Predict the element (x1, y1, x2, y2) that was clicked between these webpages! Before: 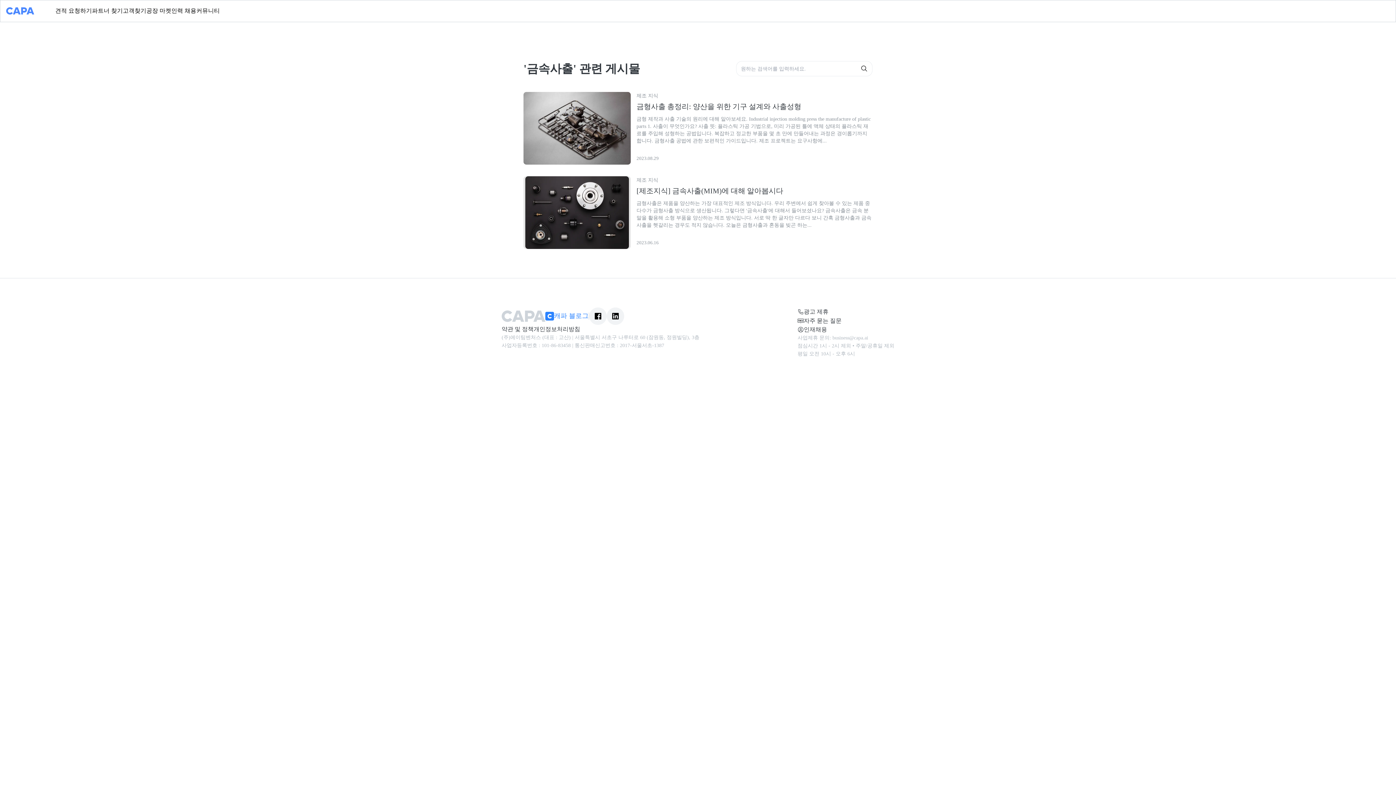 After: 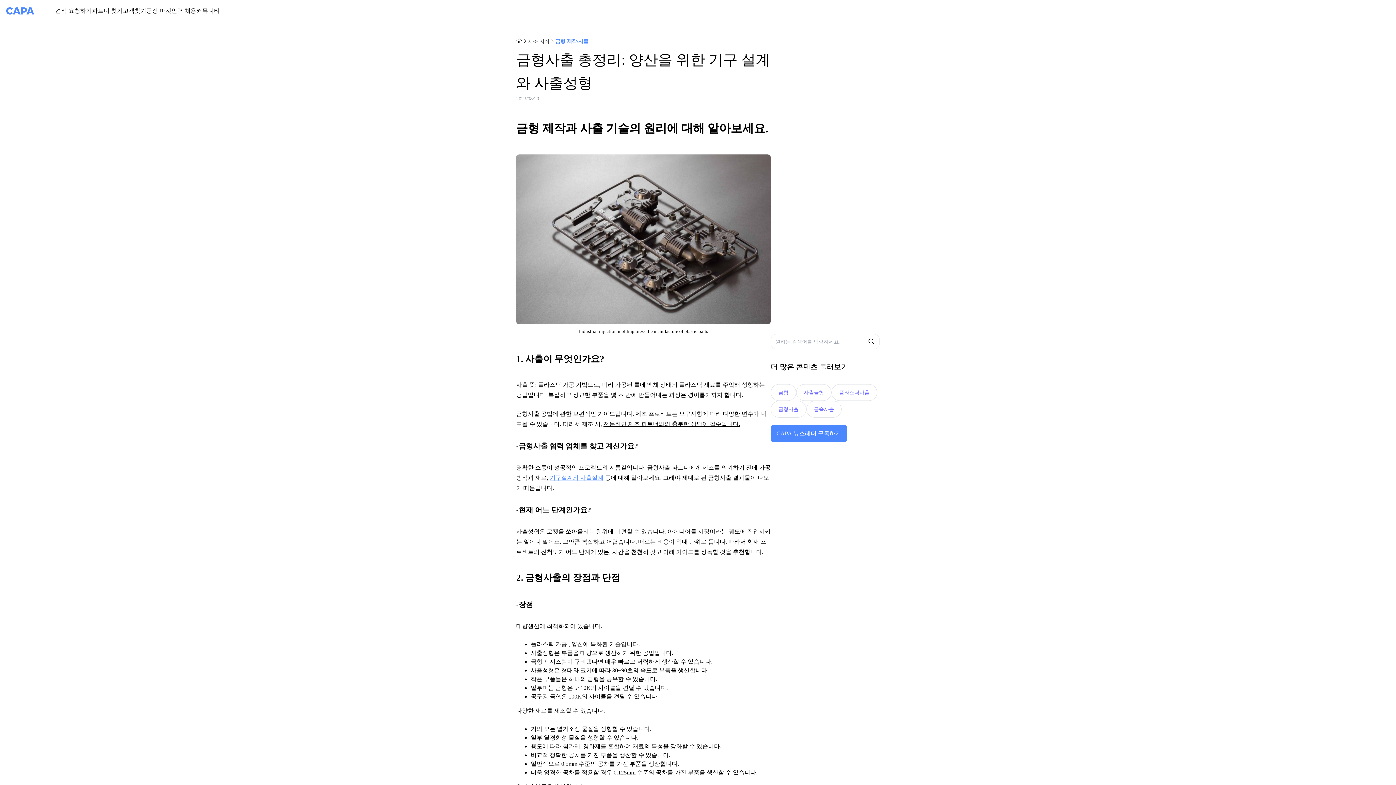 Action: bbox: (523, 91, 872, 164) label: 제조 지식

금형사출 총정리: 양산을 위한 기구 설계와 사출성형

금형 제작과 사출 기술의 원리에 대해 알아보세요. Industrial injection molding press the manufacture of plastic parts 1. 사출이 무엇인가요? 사출 뜻: 플라스틱 가공 기법으로, 미리 가공된 틀에 액체 상태의 플라스틱 재료를 주입해 성형하는 공법입니다. 복잡하고 정교한 부품을 몇 초 만에 만들어내는 과정은 경이롭기까지 합니다. 금형사출 공법에 관한 보편적인 가이드입니다. 제조 프로젝트는 요구사항에...

2023.08.29